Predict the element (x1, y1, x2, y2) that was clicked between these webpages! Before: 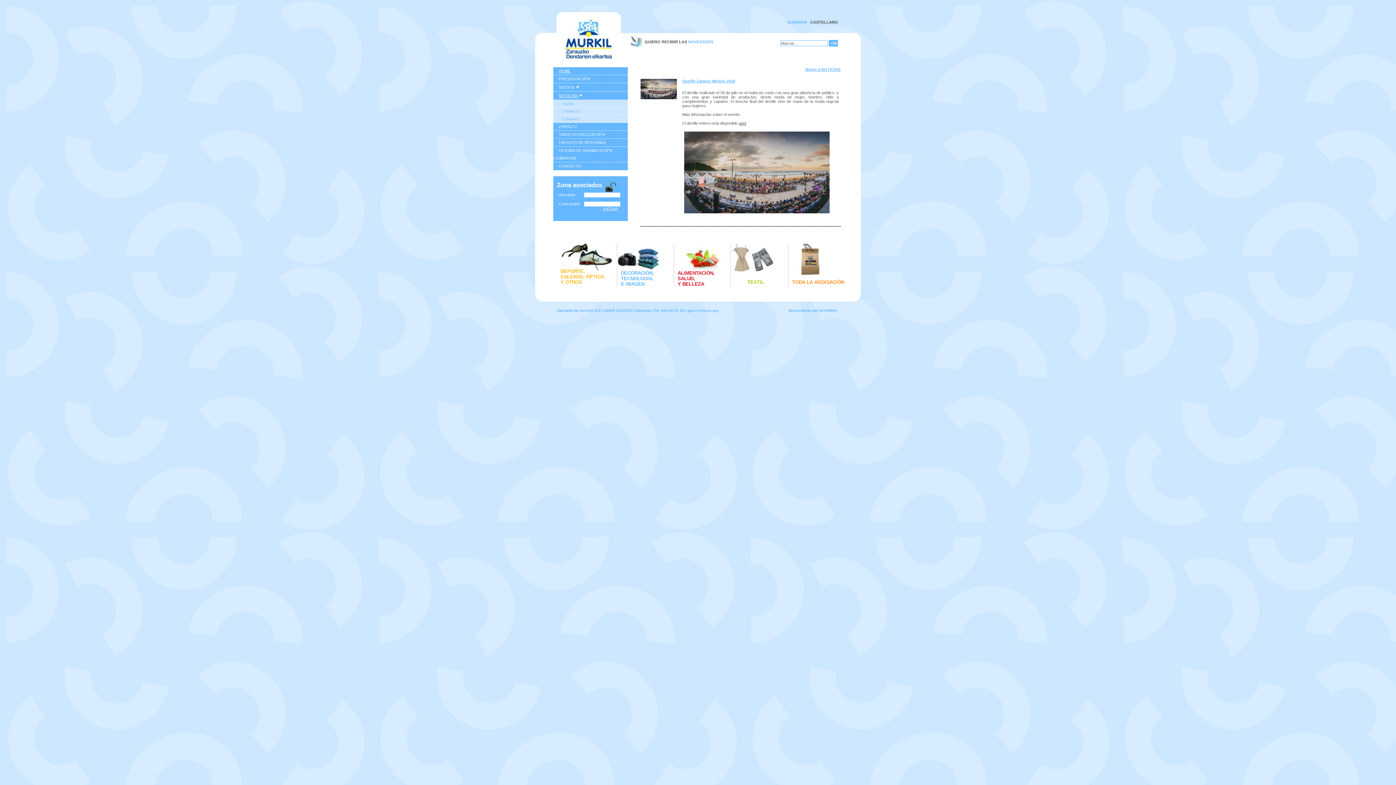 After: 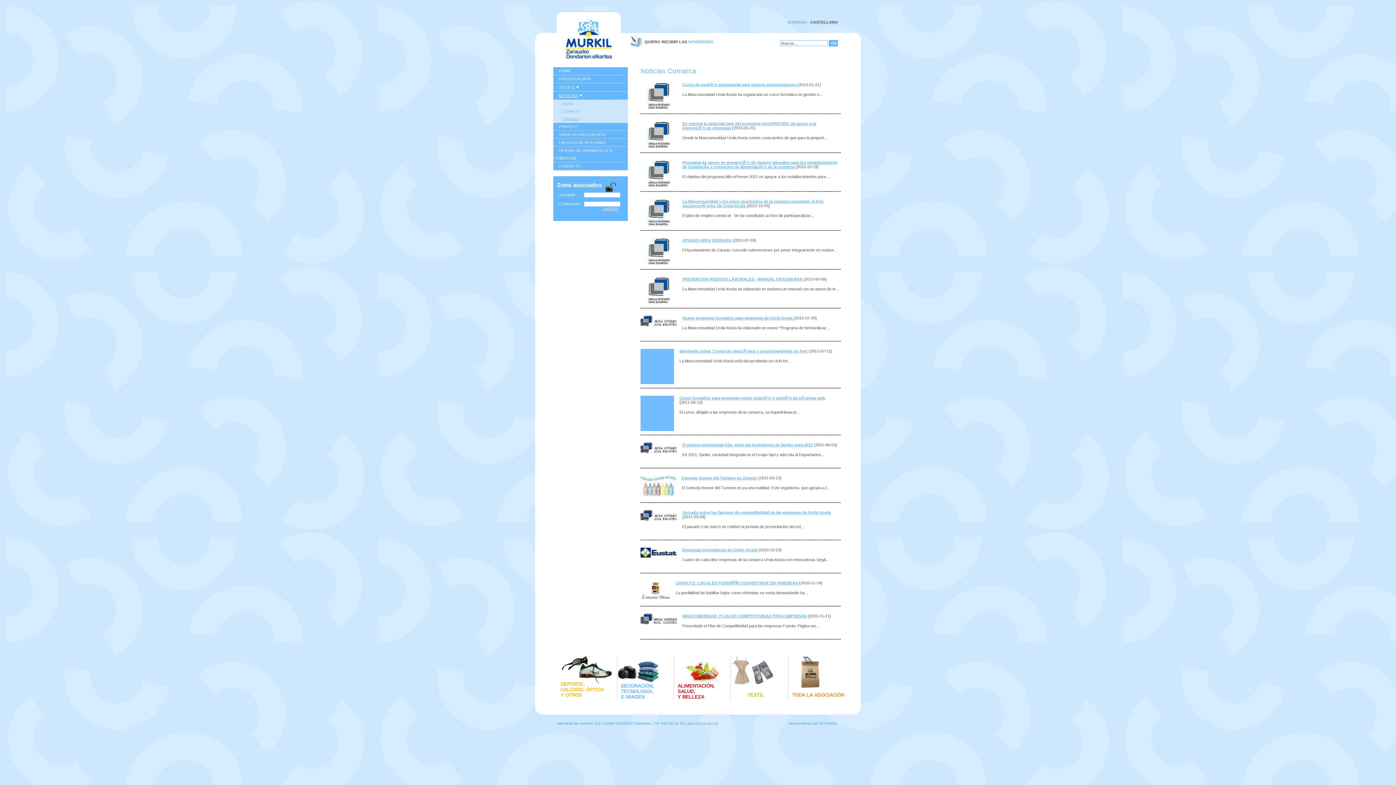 Action: bbox: (557, 116, 578, 121) label: Comarca